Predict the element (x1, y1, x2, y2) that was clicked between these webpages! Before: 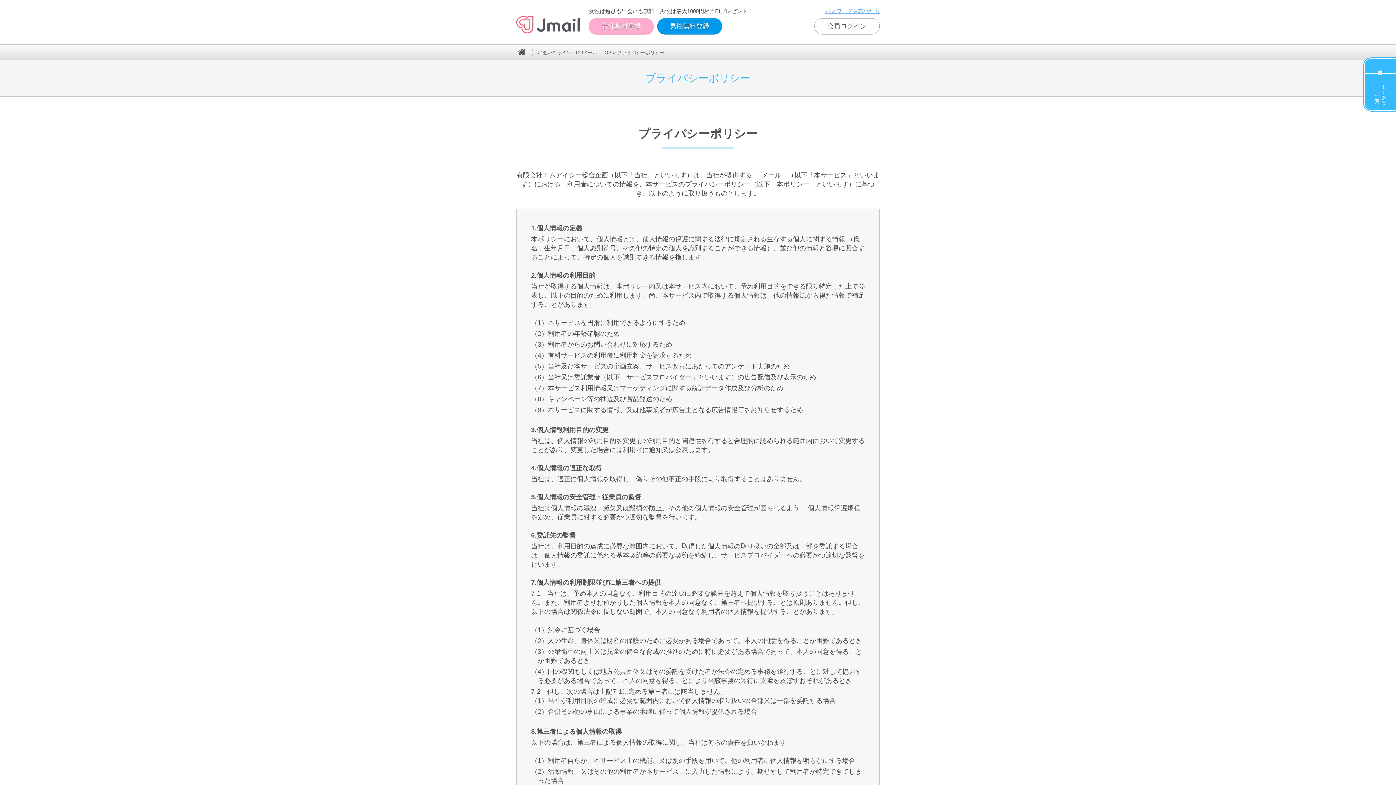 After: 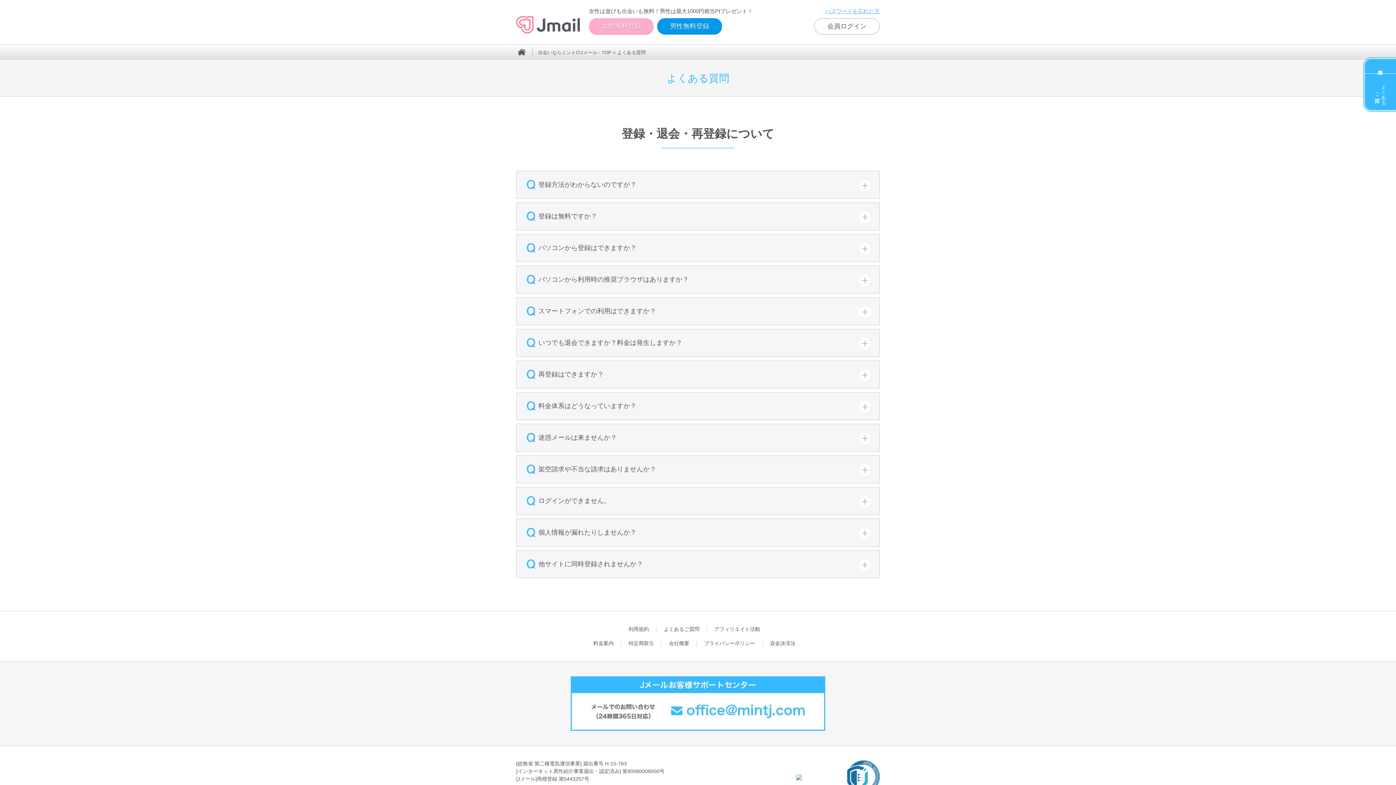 Action: label: よくある
ご質問 bbox: (1365, 73, 1396, 110)